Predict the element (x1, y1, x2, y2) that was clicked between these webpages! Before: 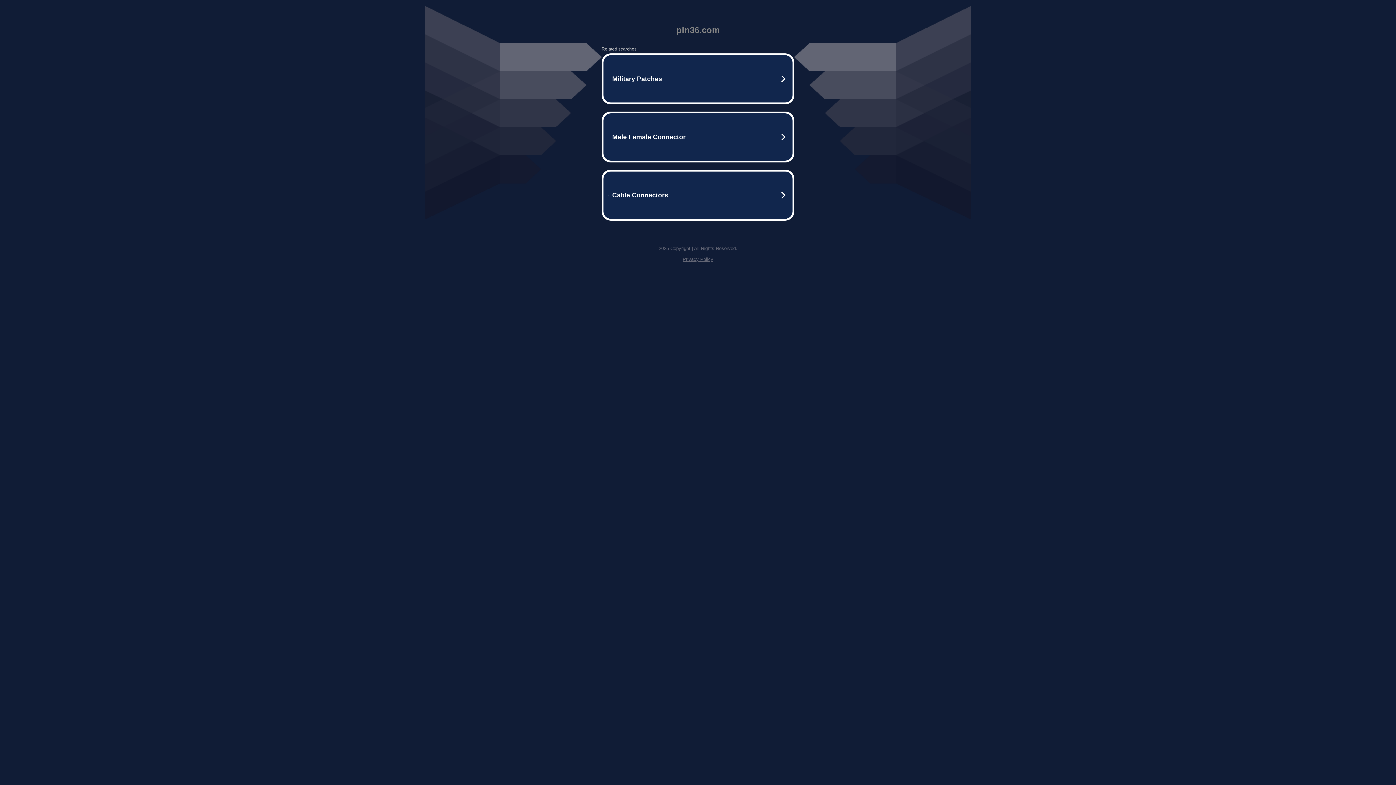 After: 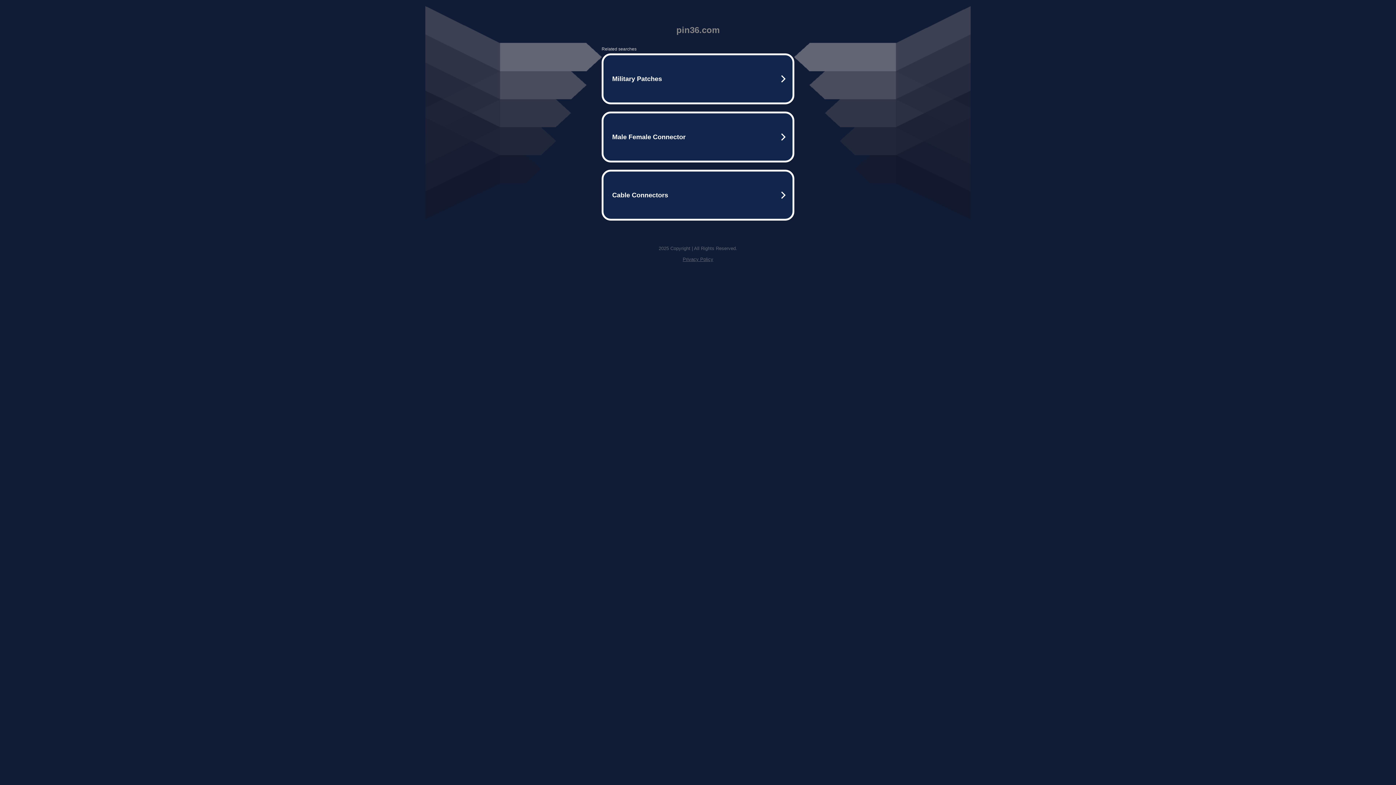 Action: label: Privacy Policy bbox: (682, 256, 713, 262)